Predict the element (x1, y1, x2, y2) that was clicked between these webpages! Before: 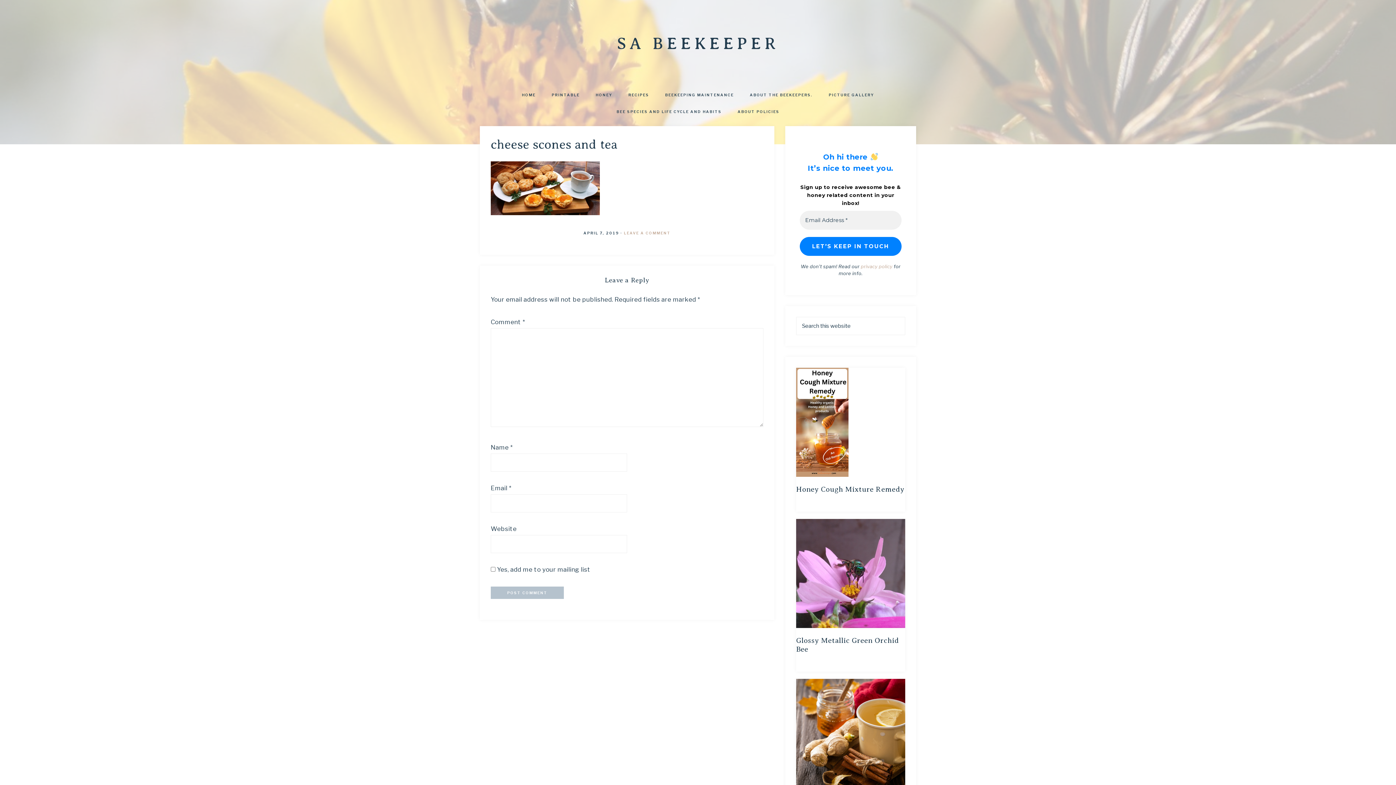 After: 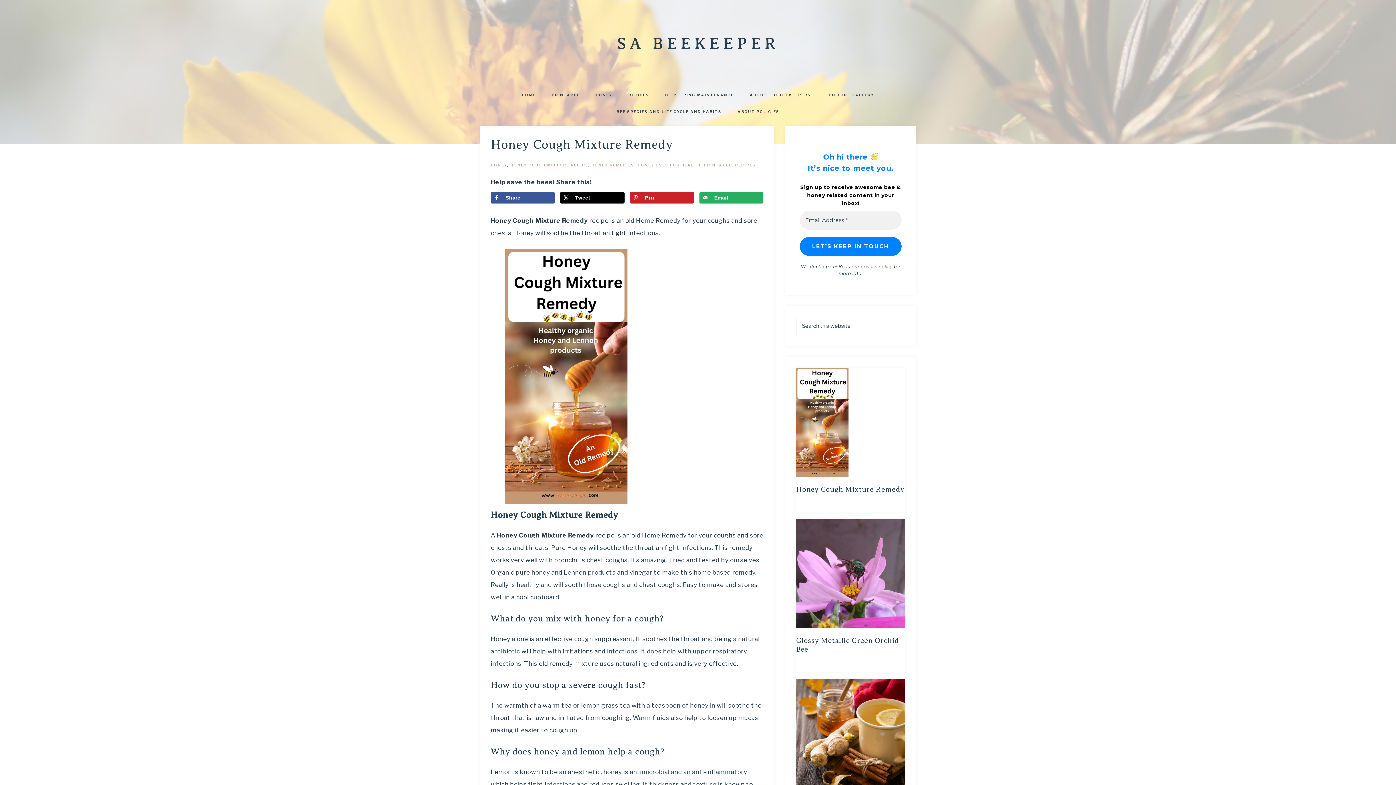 Action: bbox: (796, 368, 848, 481)